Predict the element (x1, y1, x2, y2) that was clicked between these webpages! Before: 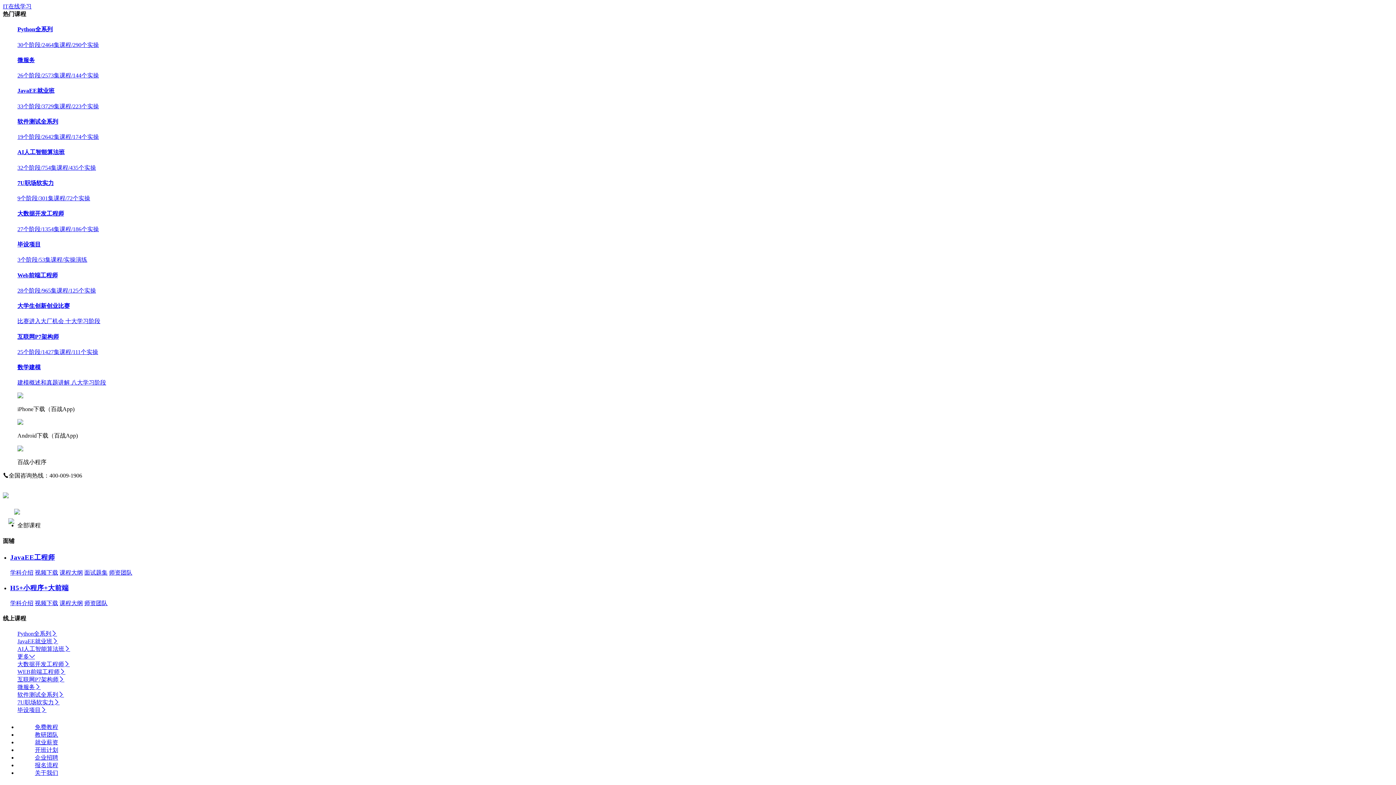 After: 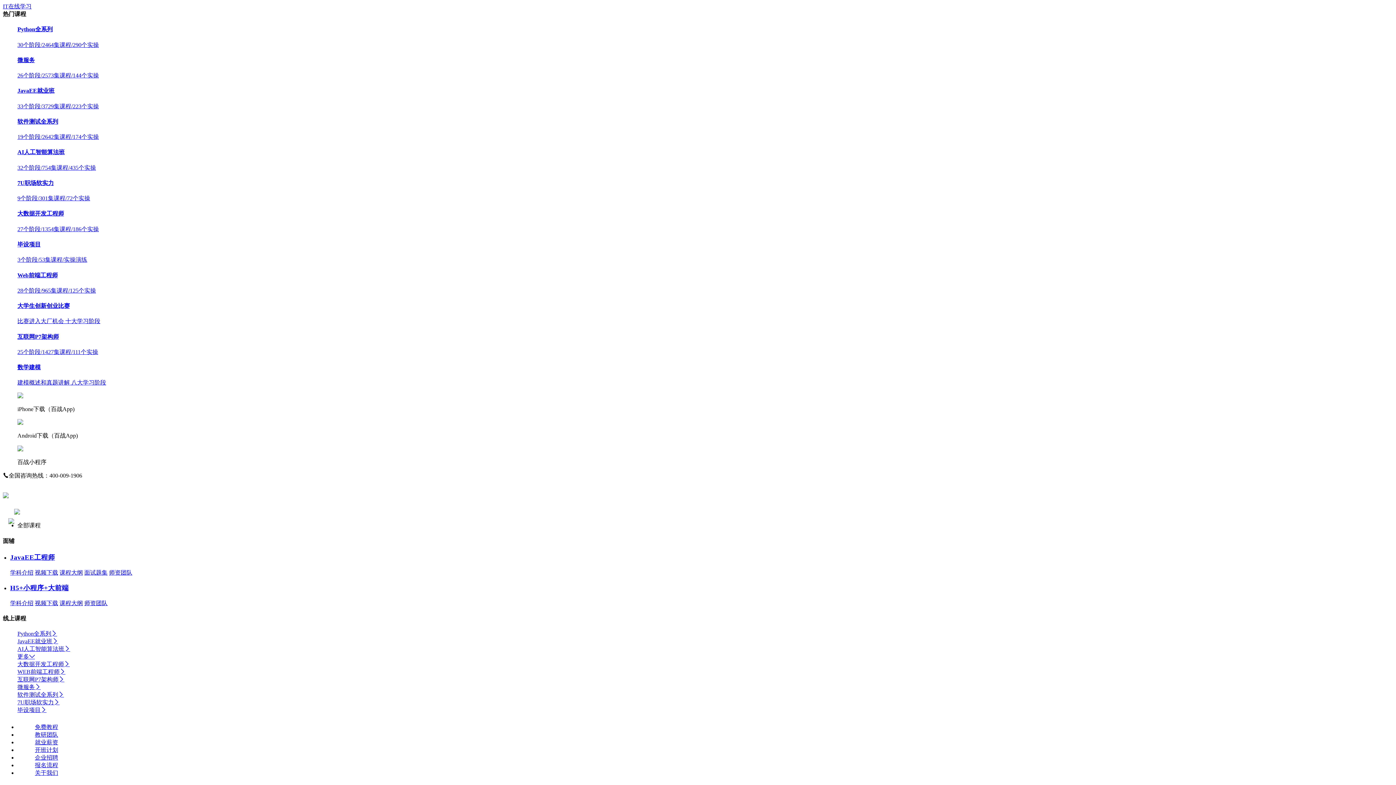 Action: bbox: (17, 241, 1393, 264) label: 毕设项目

3个阶段/53集课程/实操演练